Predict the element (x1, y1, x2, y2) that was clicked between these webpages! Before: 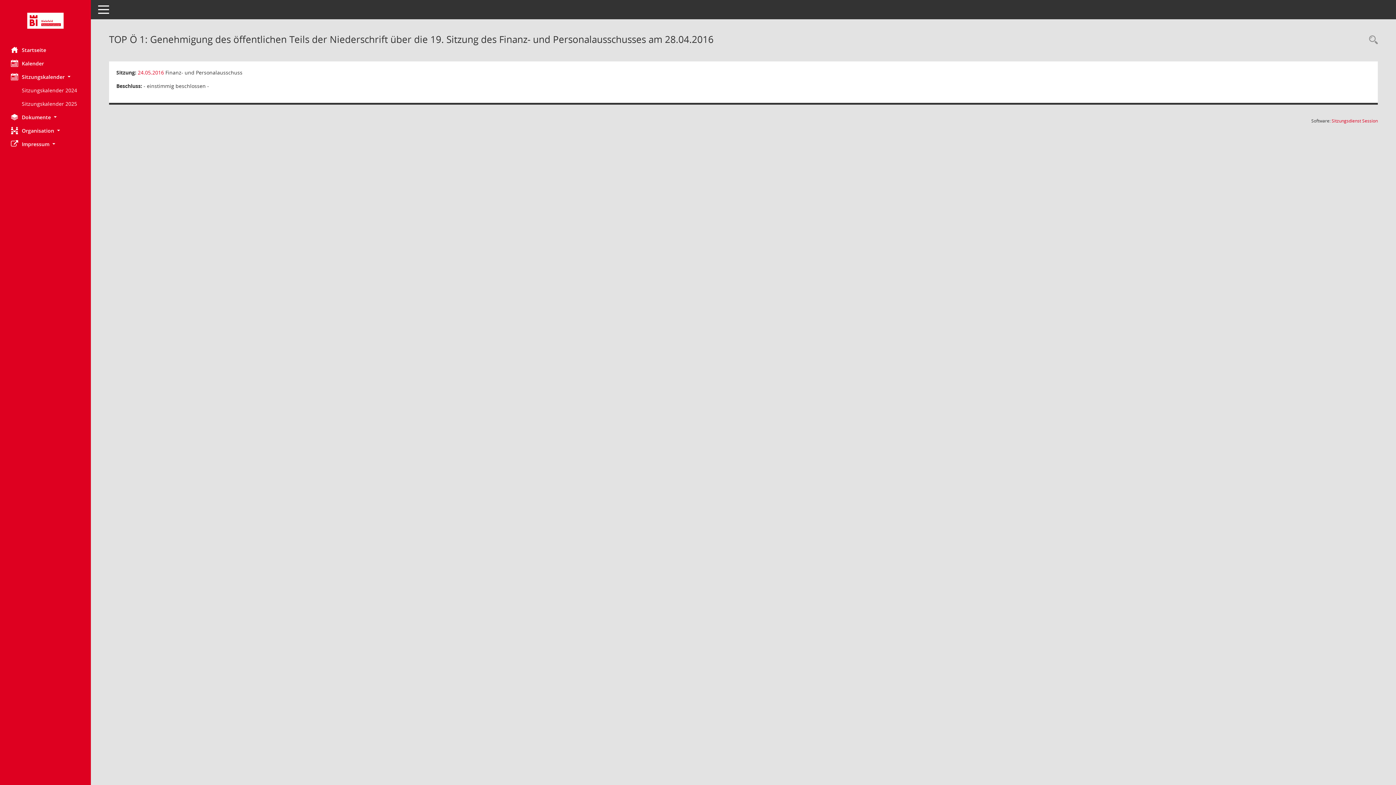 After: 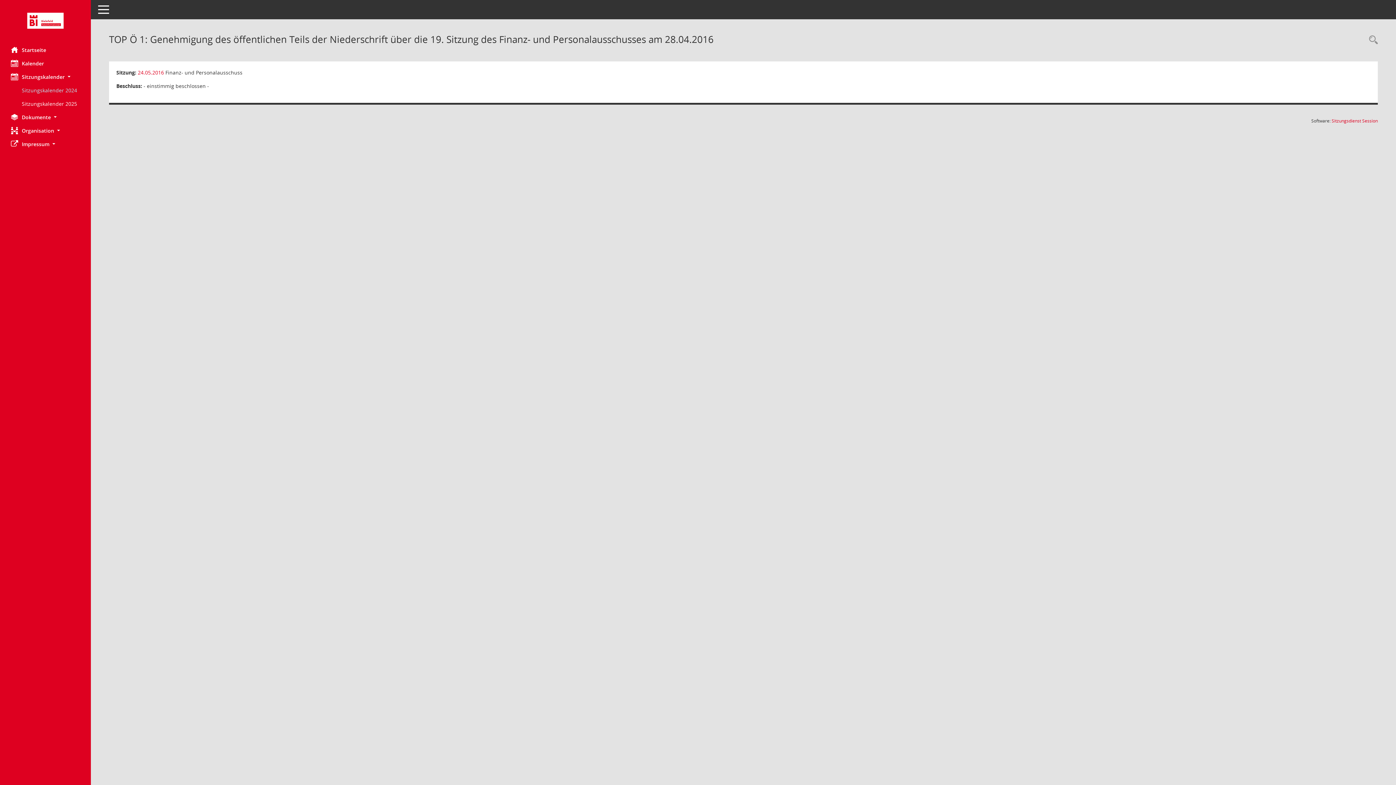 Action: label: Externer Link: Sitzungskalender 2024 bbox: (21, 83, 90, 97)